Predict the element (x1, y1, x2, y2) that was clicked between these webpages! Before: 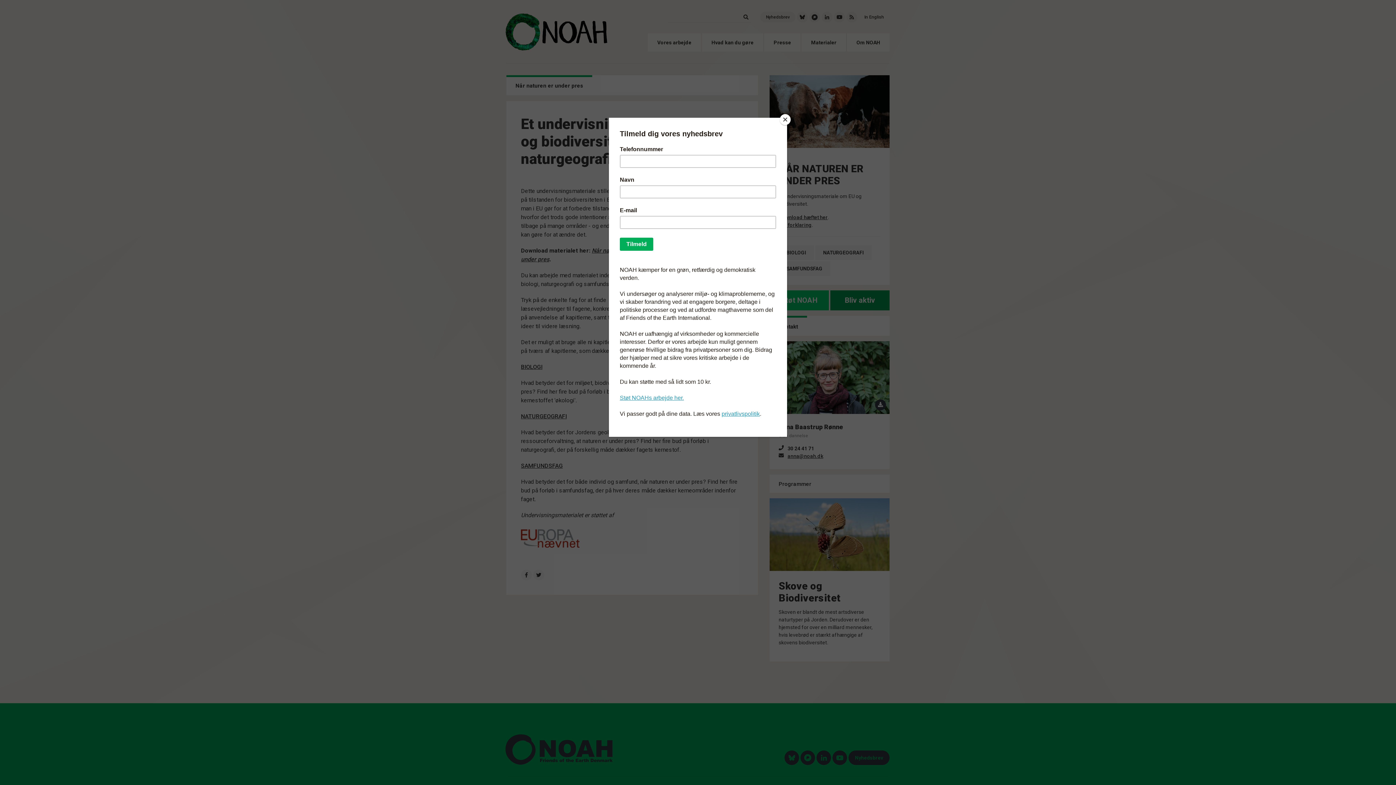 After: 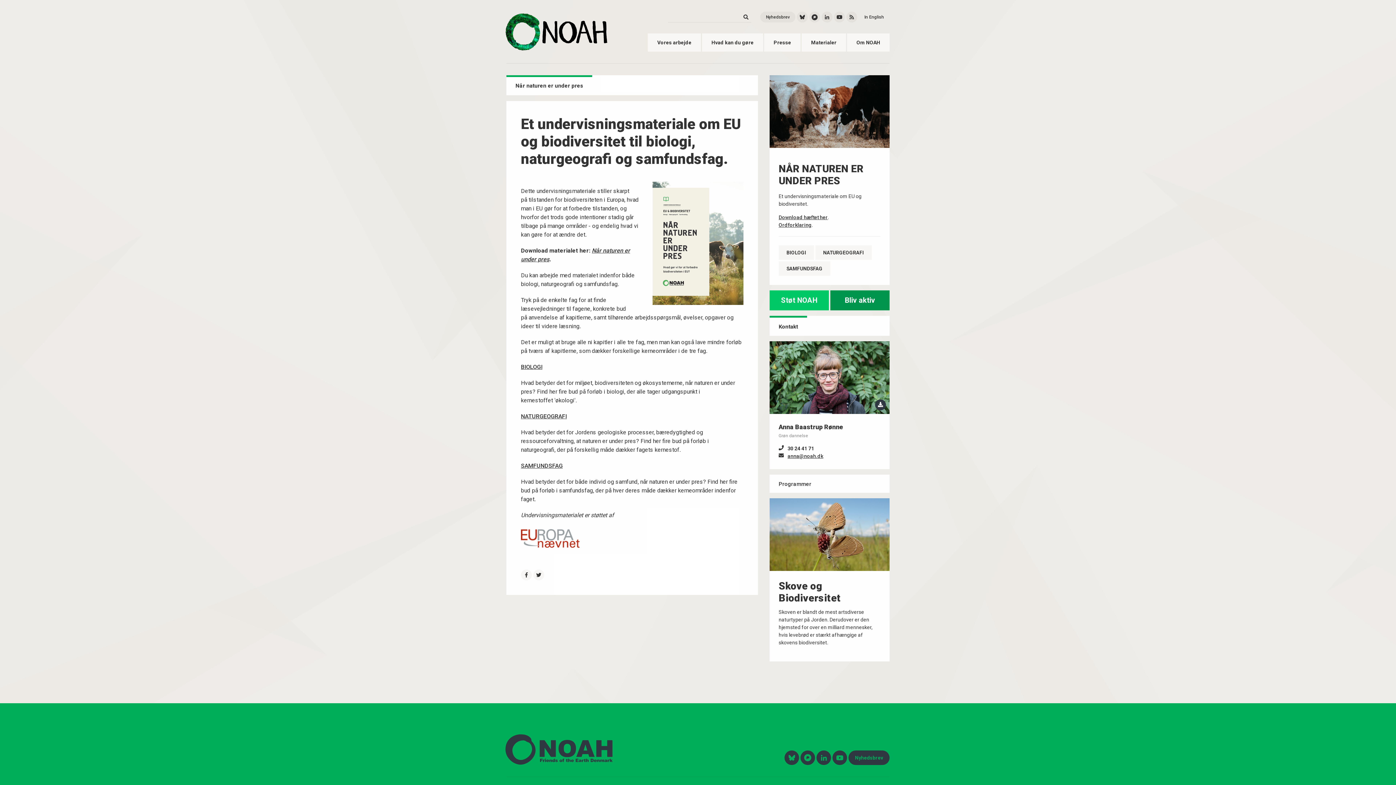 Action: label: Close bbox: (780, 114, 790, 125)